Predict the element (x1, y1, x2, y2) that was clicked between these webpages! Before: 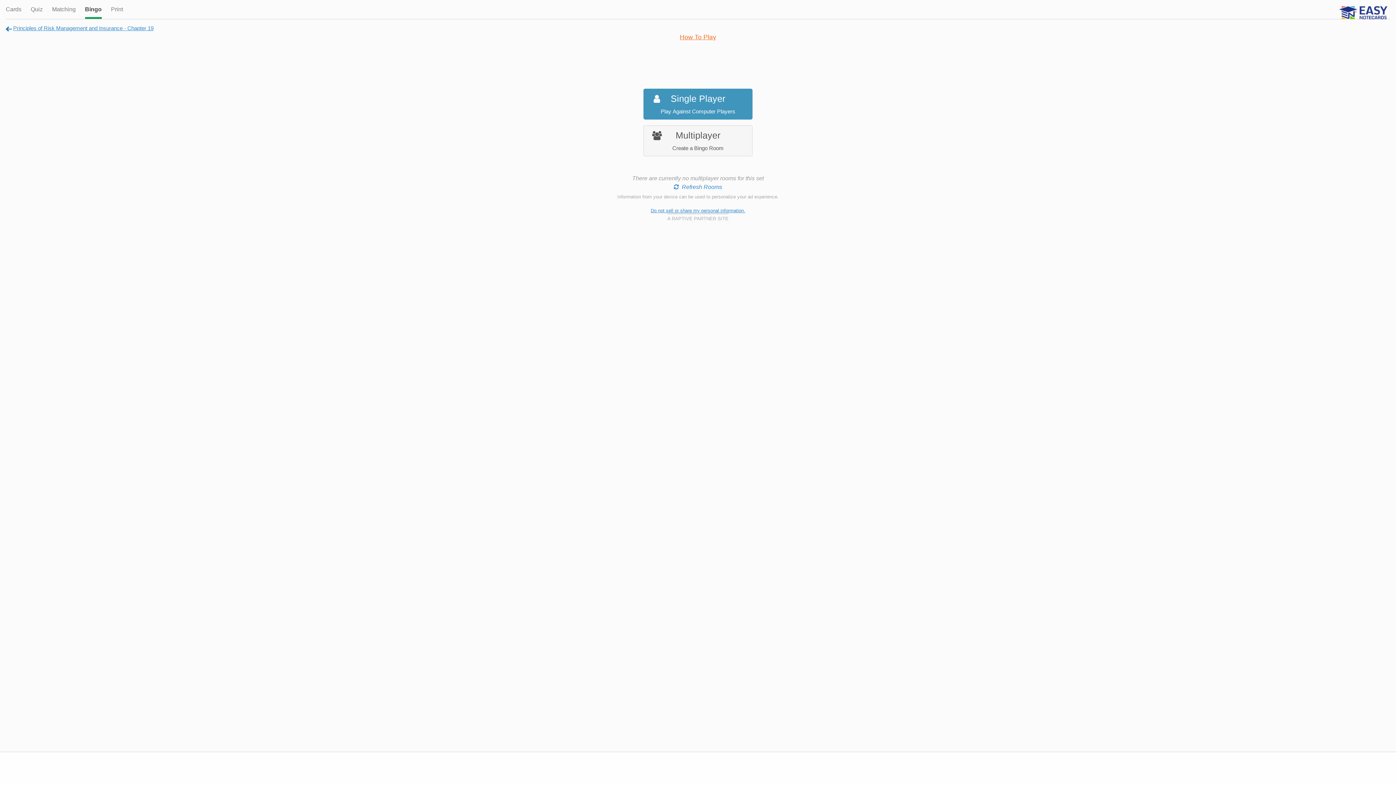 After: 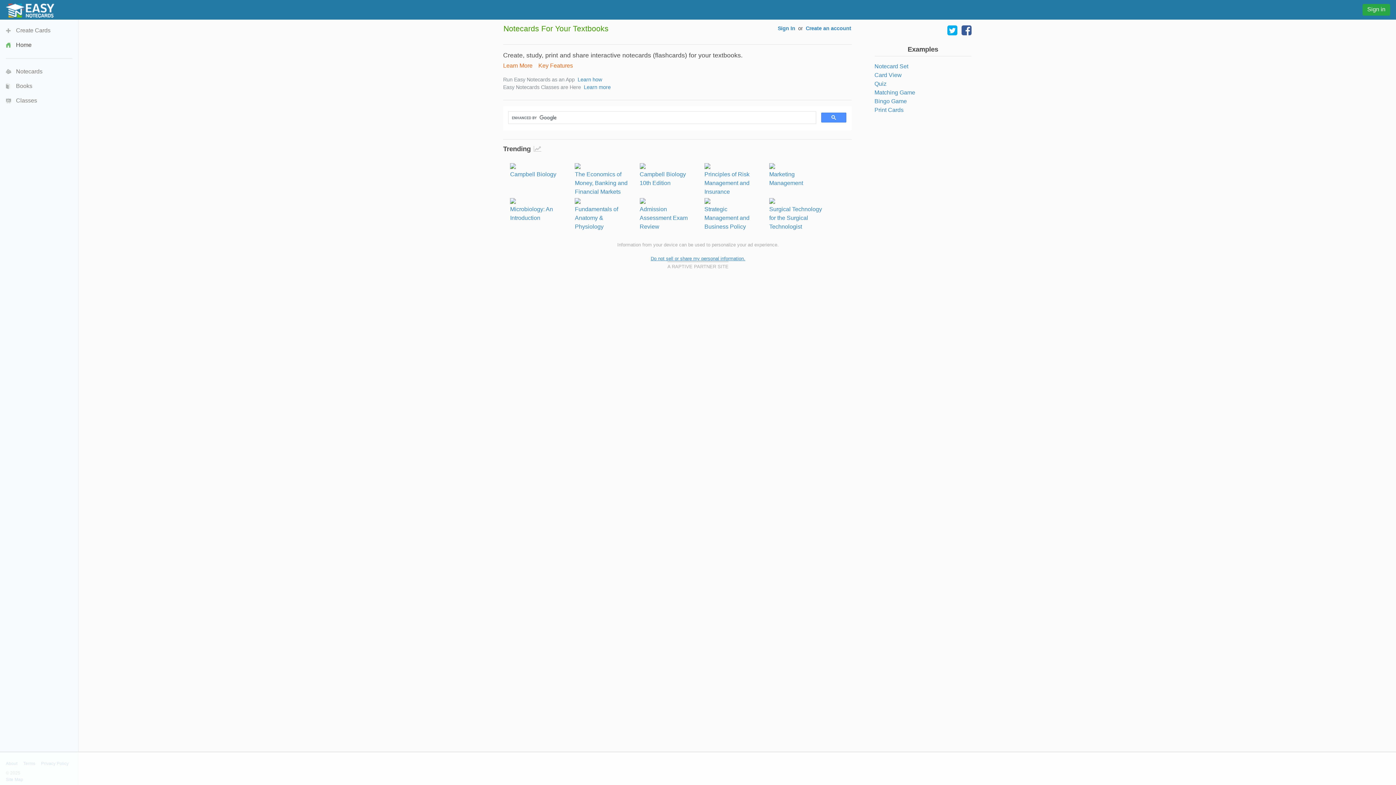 Action: bbox: (1339, 9, 1387, 15)